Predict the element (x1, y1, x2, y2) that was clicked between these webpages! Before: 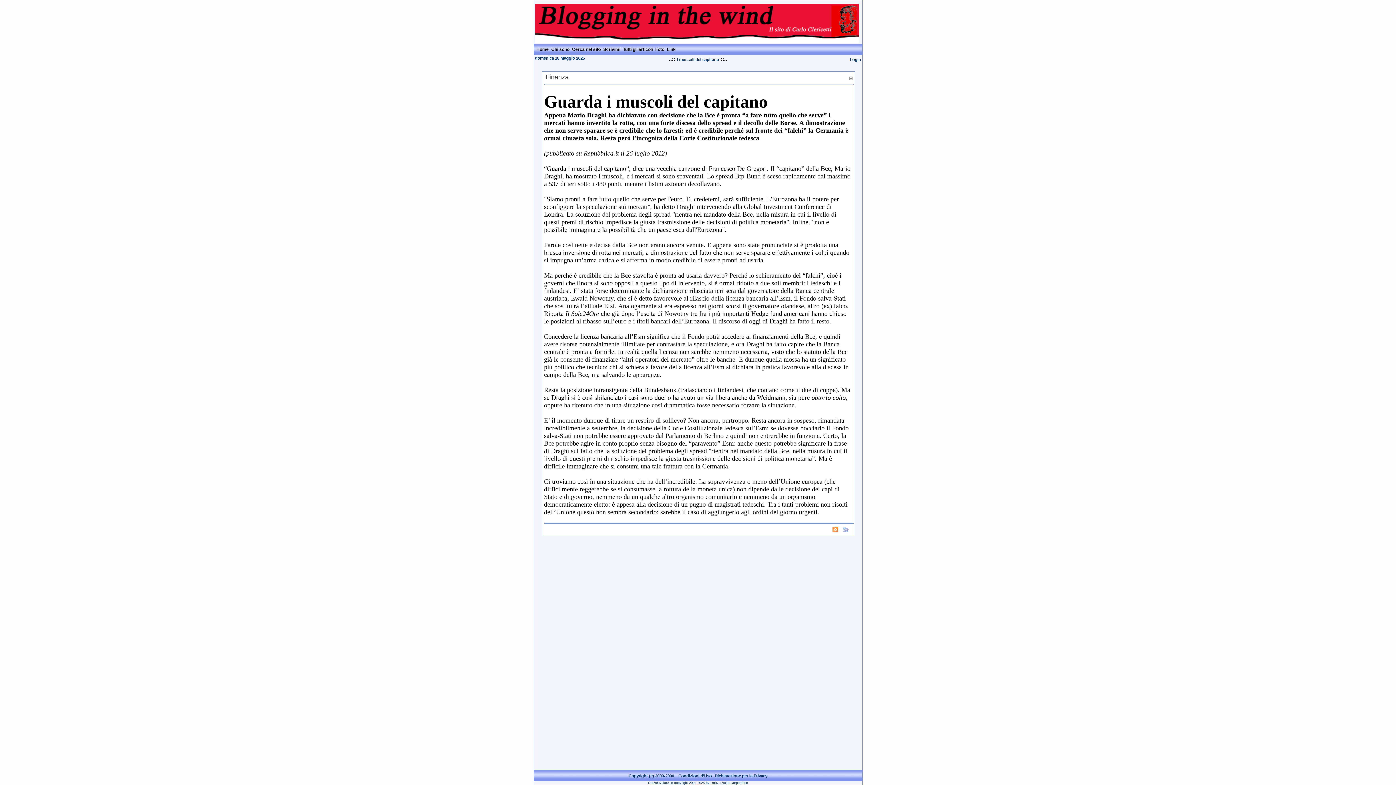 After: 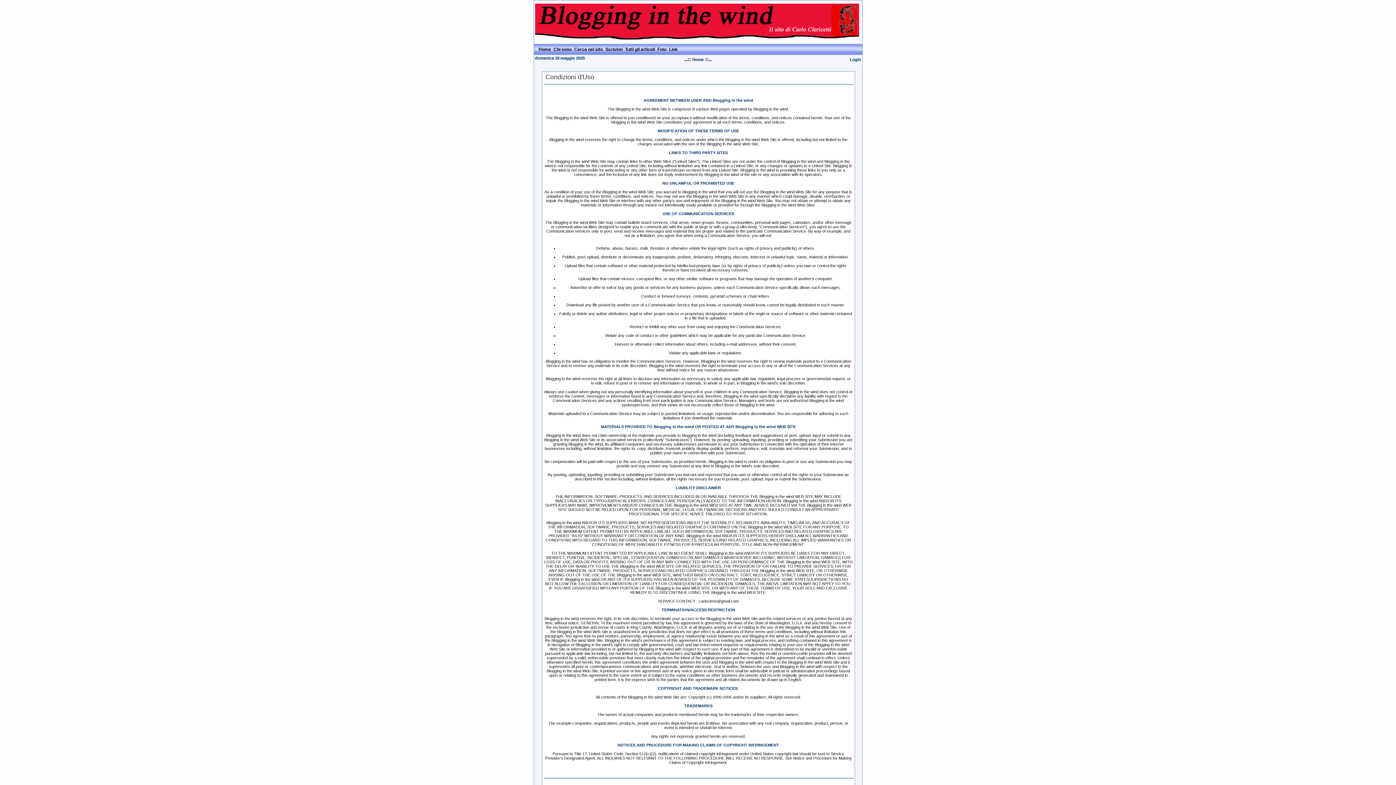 Action: label: Condizioni d'Uso bbox: (678, 774, 712, 778)